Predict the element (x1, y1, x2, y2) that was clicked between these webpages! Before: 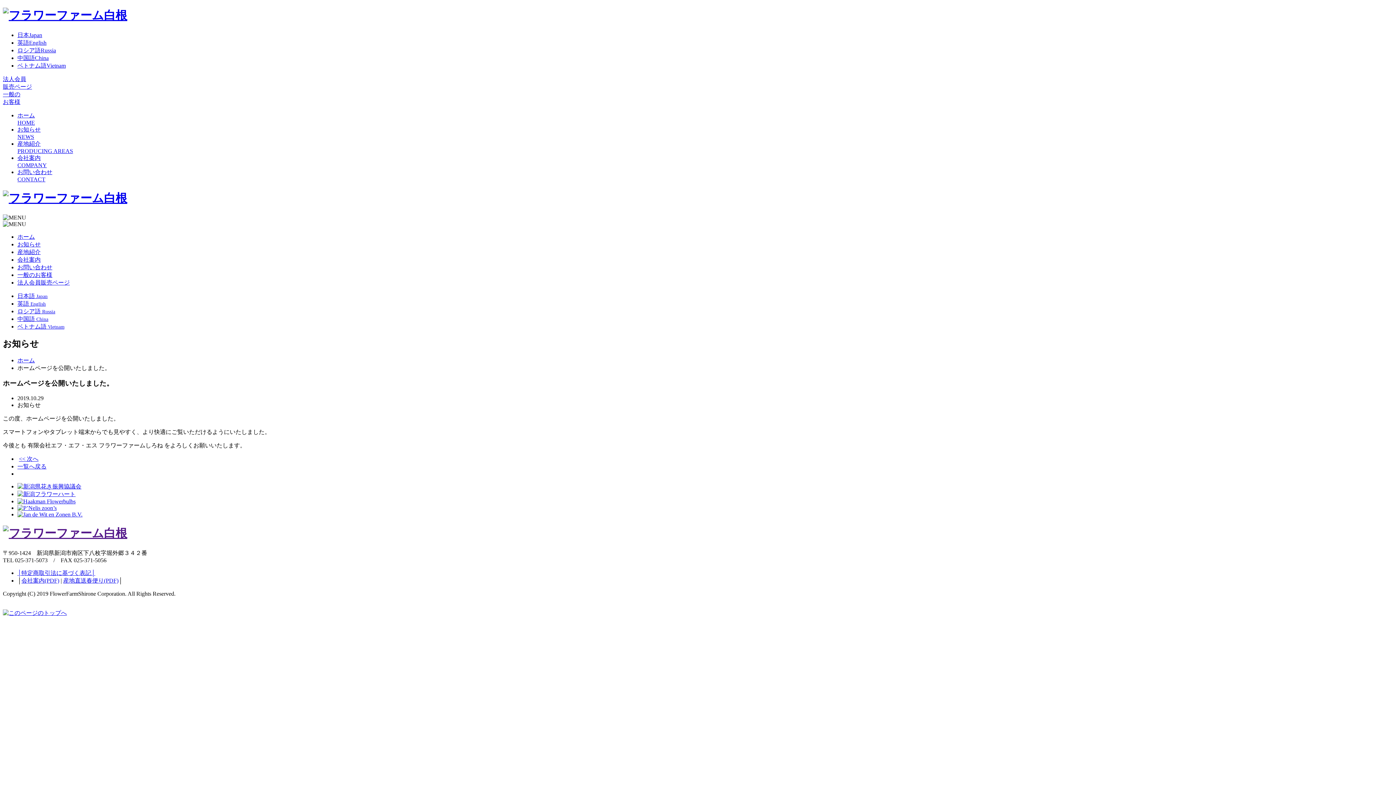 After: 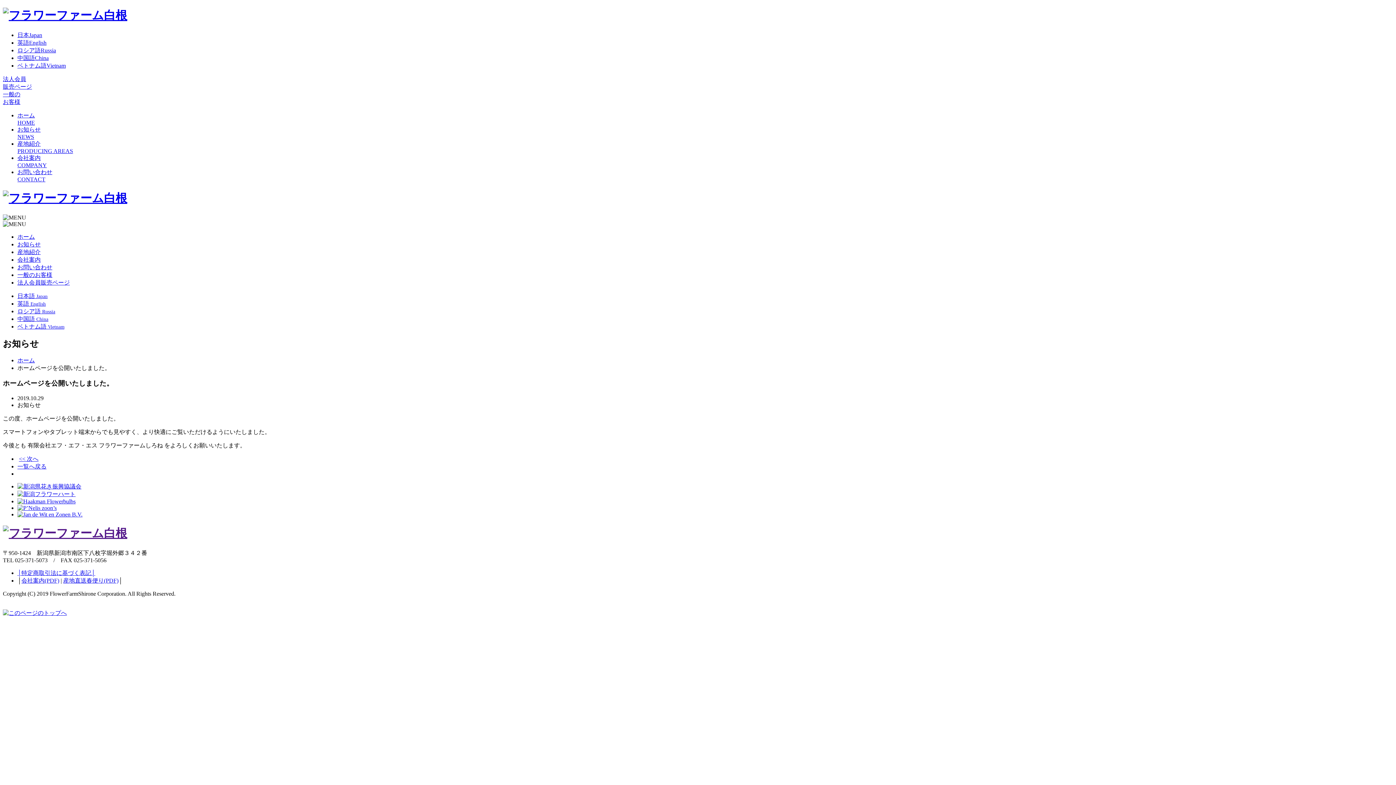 Action: bbox: (17, 308, 55, 314) label: ロシア語 Russia